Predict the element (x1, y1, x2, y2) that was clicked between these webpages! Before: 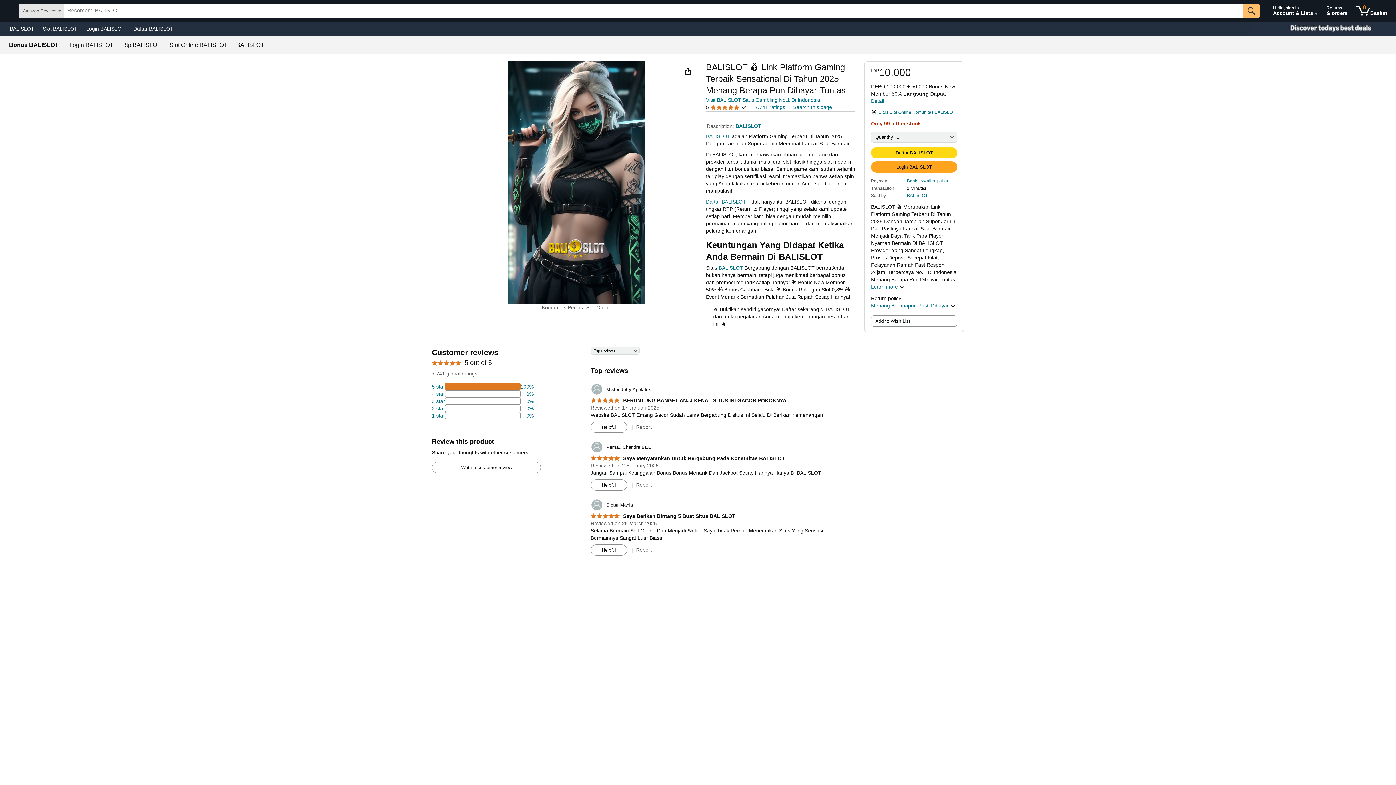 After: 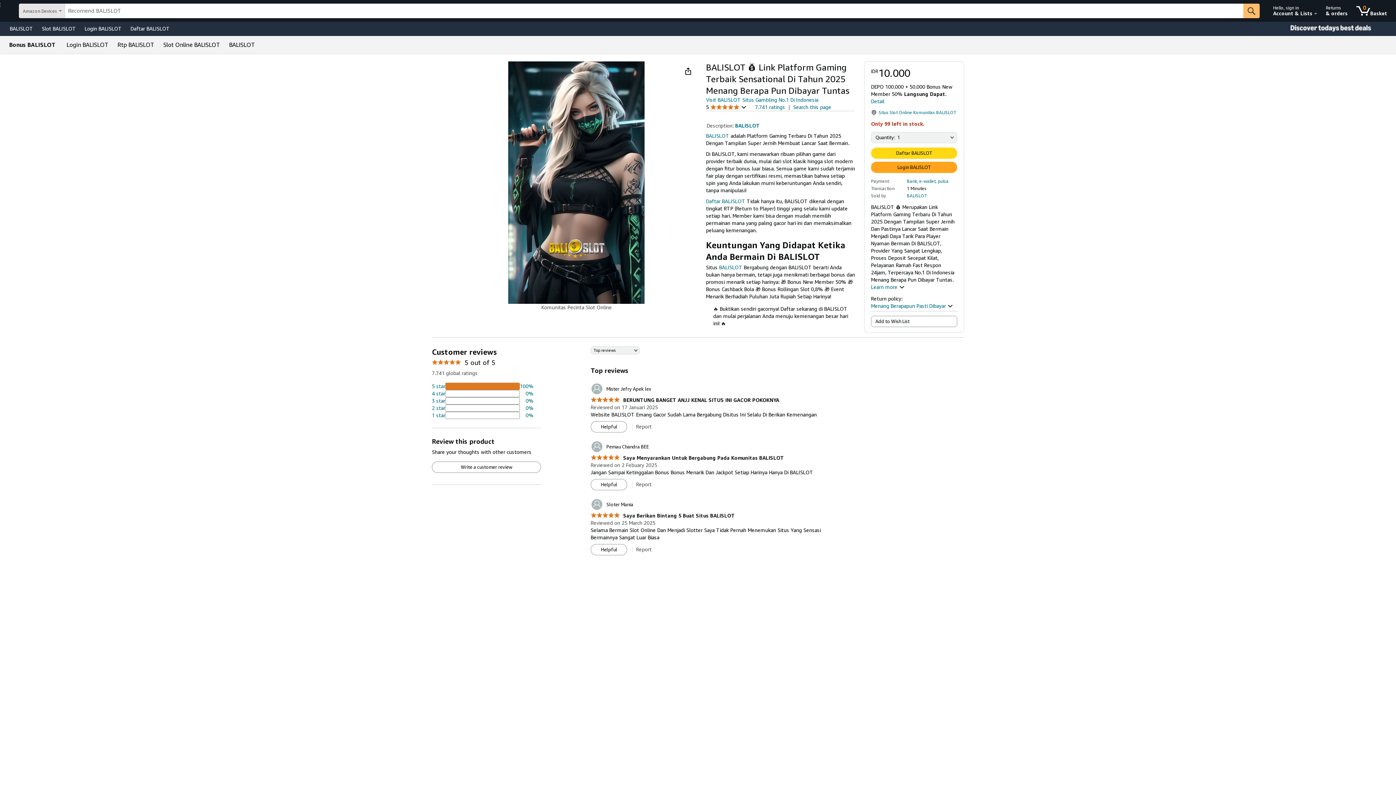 Action: bbox: (590, 513, 735, 519) label: 5.0 out of 5 stars
 Saya Berikan Bintang 5 Buat Situs BALISLOT